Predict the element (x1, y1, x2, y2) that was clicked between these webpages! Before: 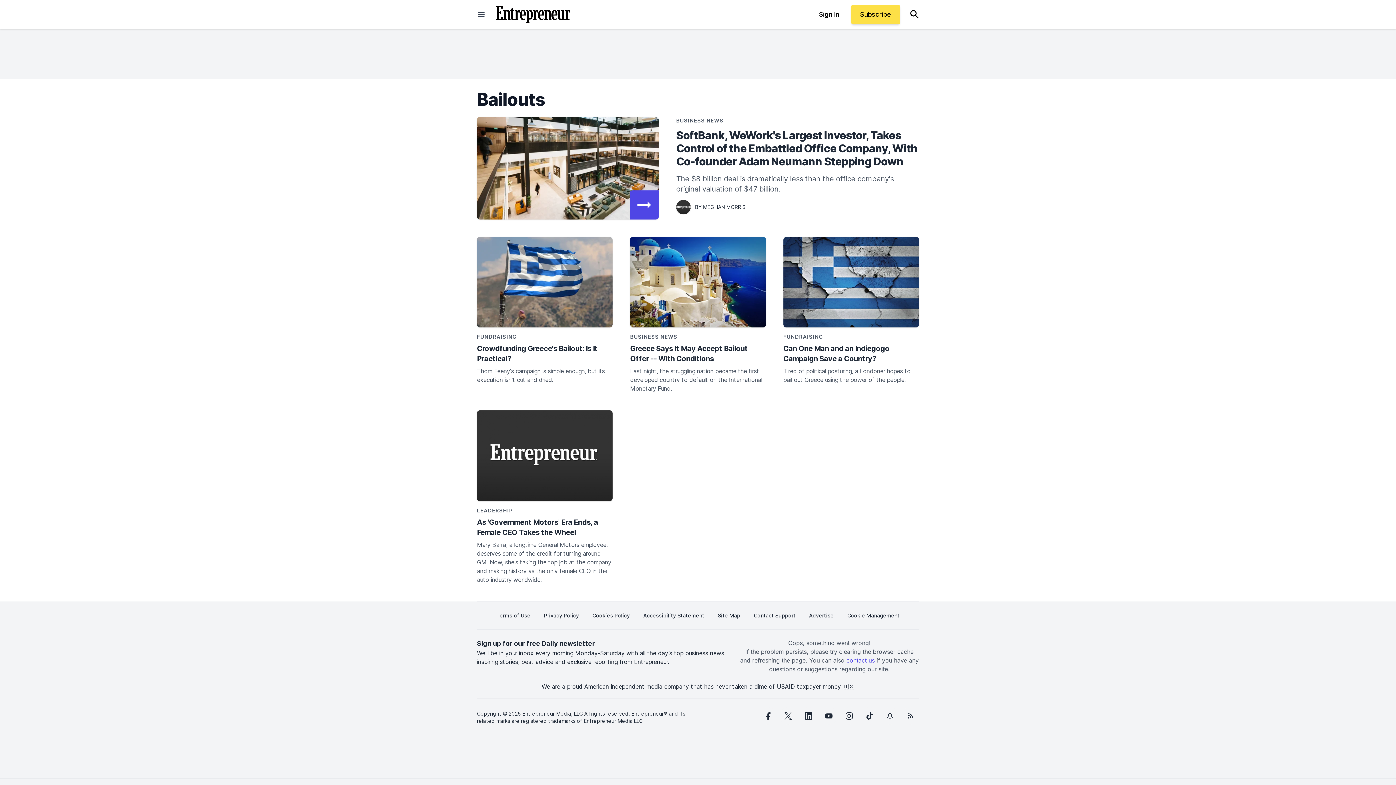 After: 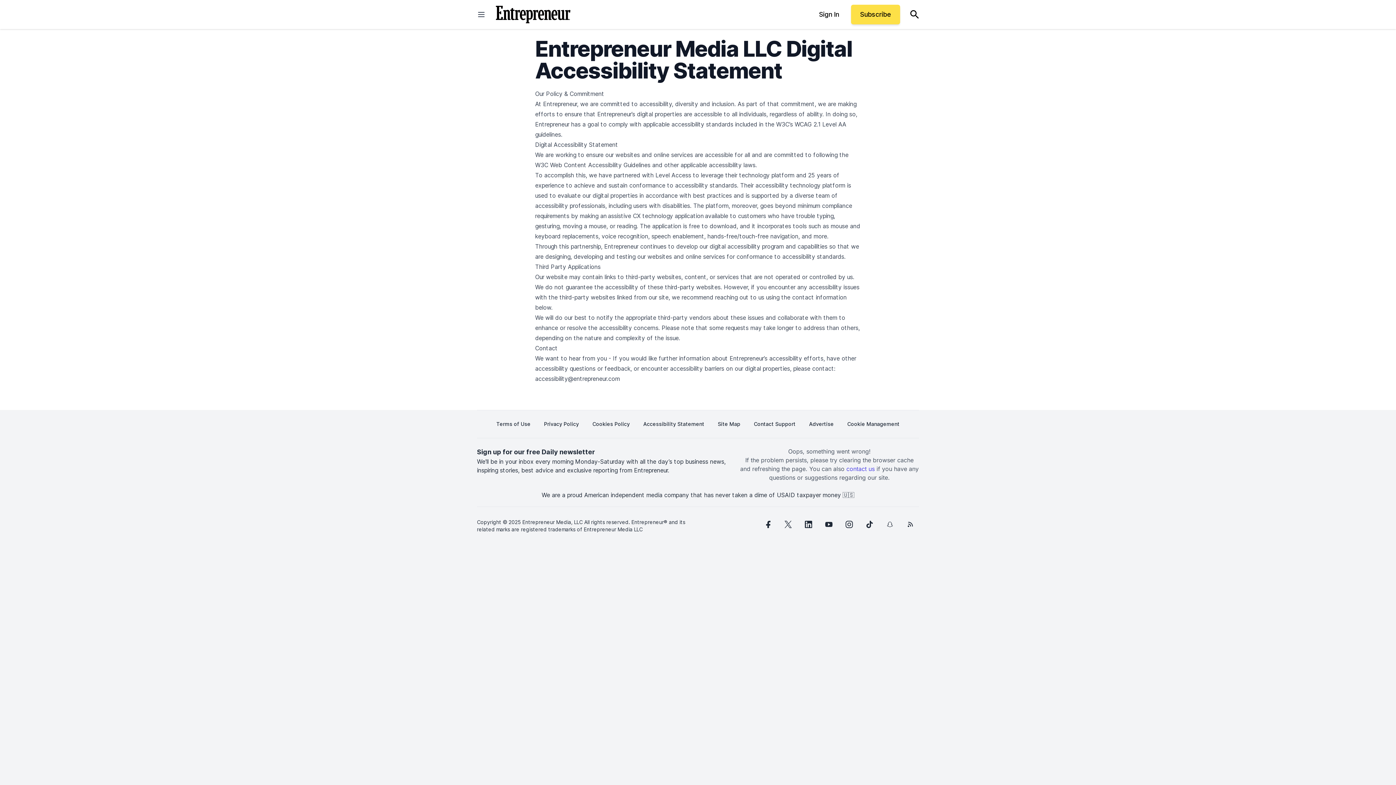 Action: label: Accessibility Statement bbox: (643, 607, 704, 623)